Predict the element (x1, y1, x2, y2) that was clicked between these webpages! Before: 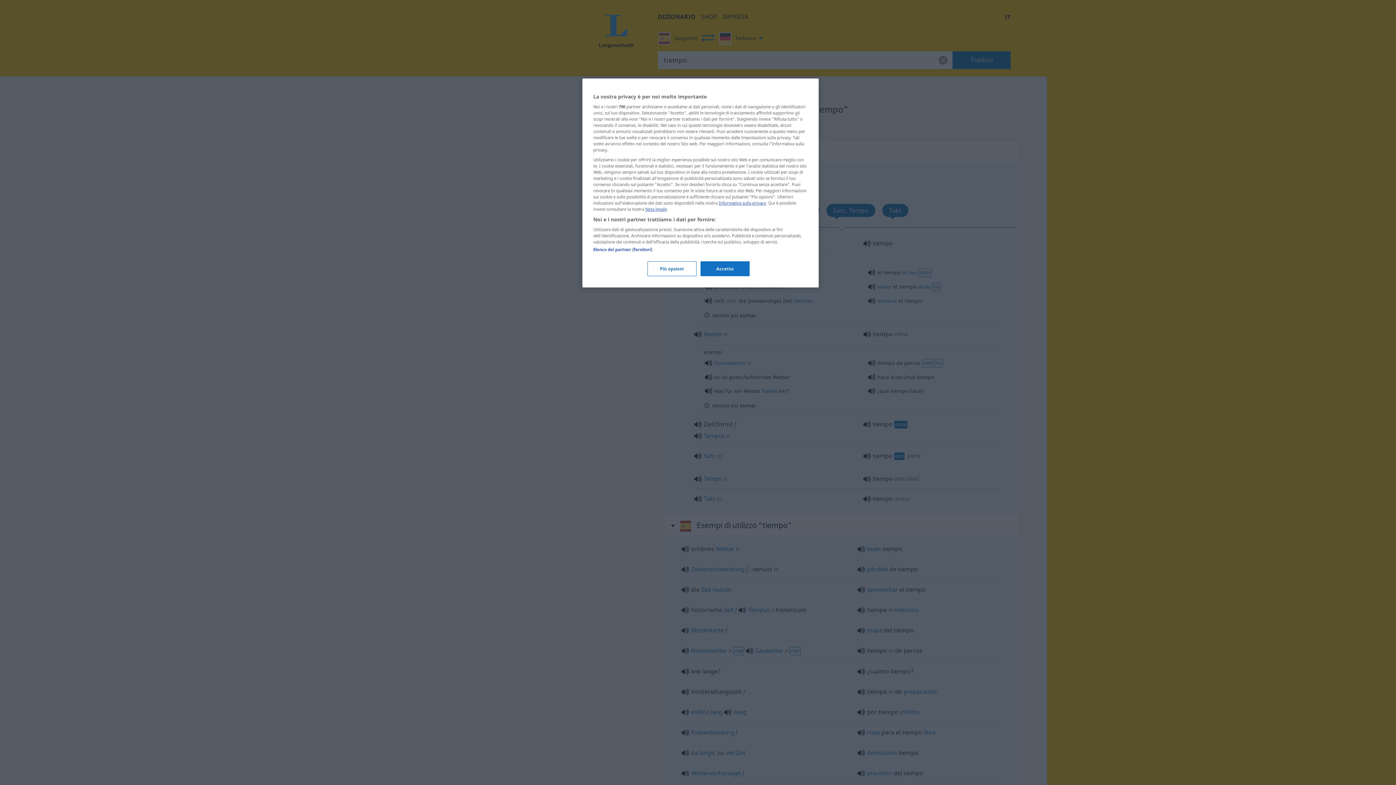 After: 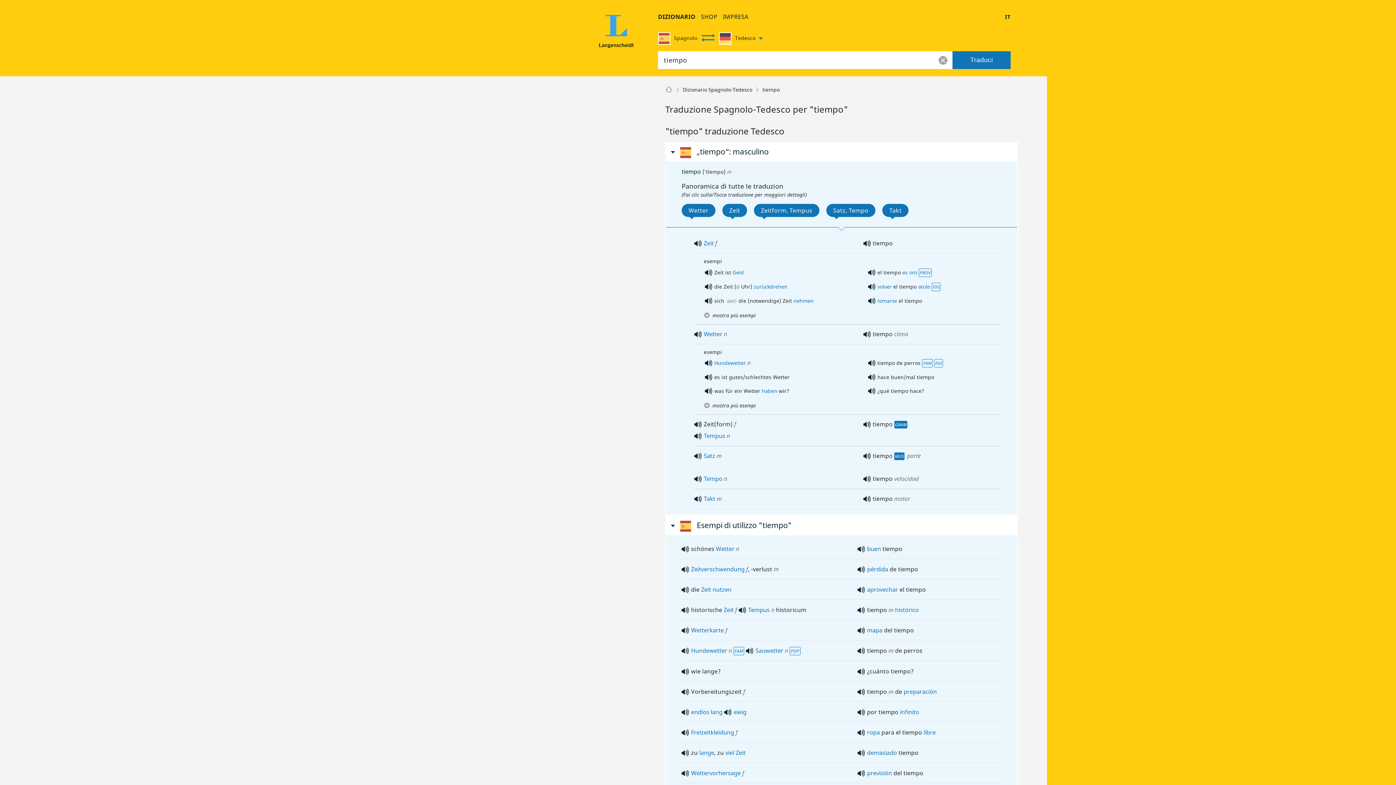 Action: bbox: (700, 261, 749, 276) label: Accetto